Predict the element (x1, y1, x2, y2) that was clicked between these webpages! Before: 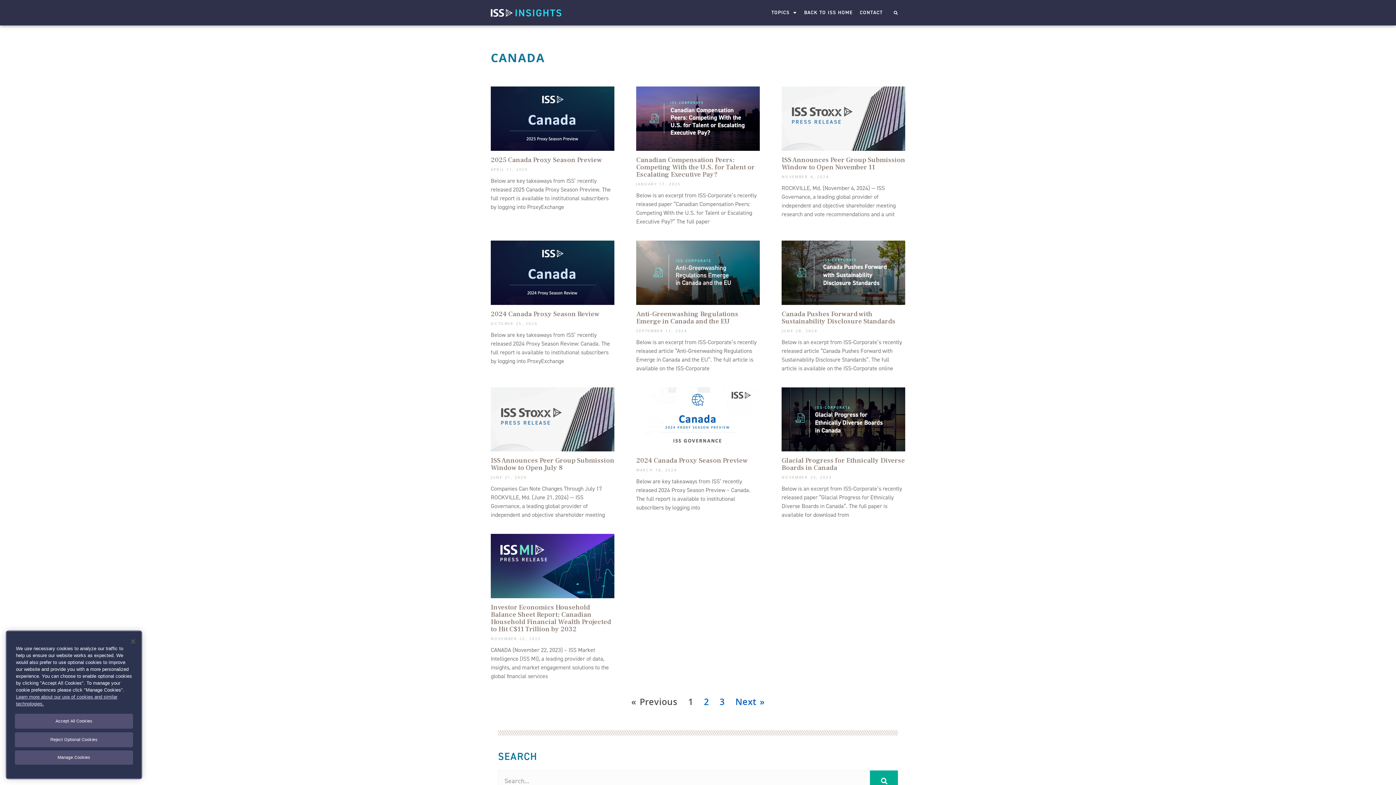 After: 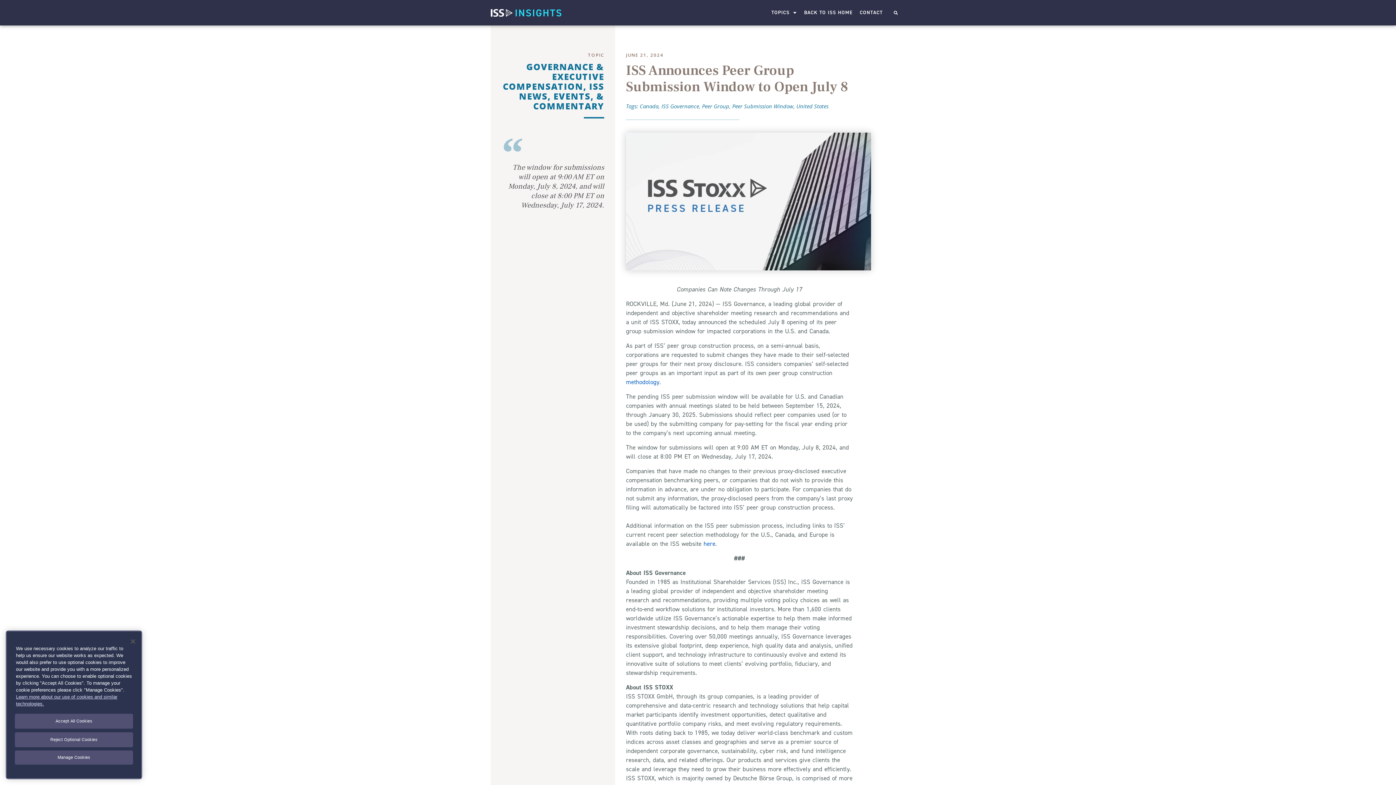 Action: bbox: (490, 456, 614, 472) label: ISS Announces Peer Group Submission Window to Open July 8